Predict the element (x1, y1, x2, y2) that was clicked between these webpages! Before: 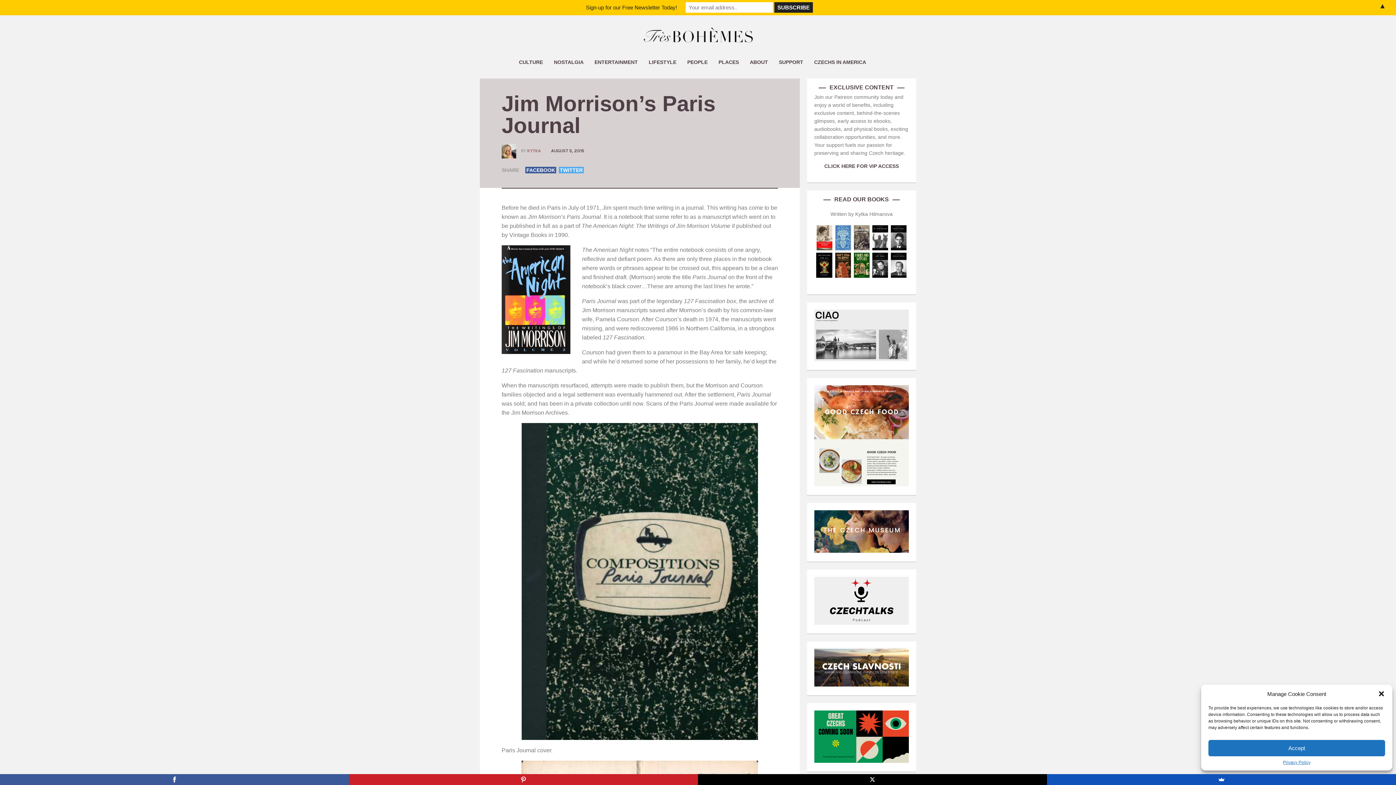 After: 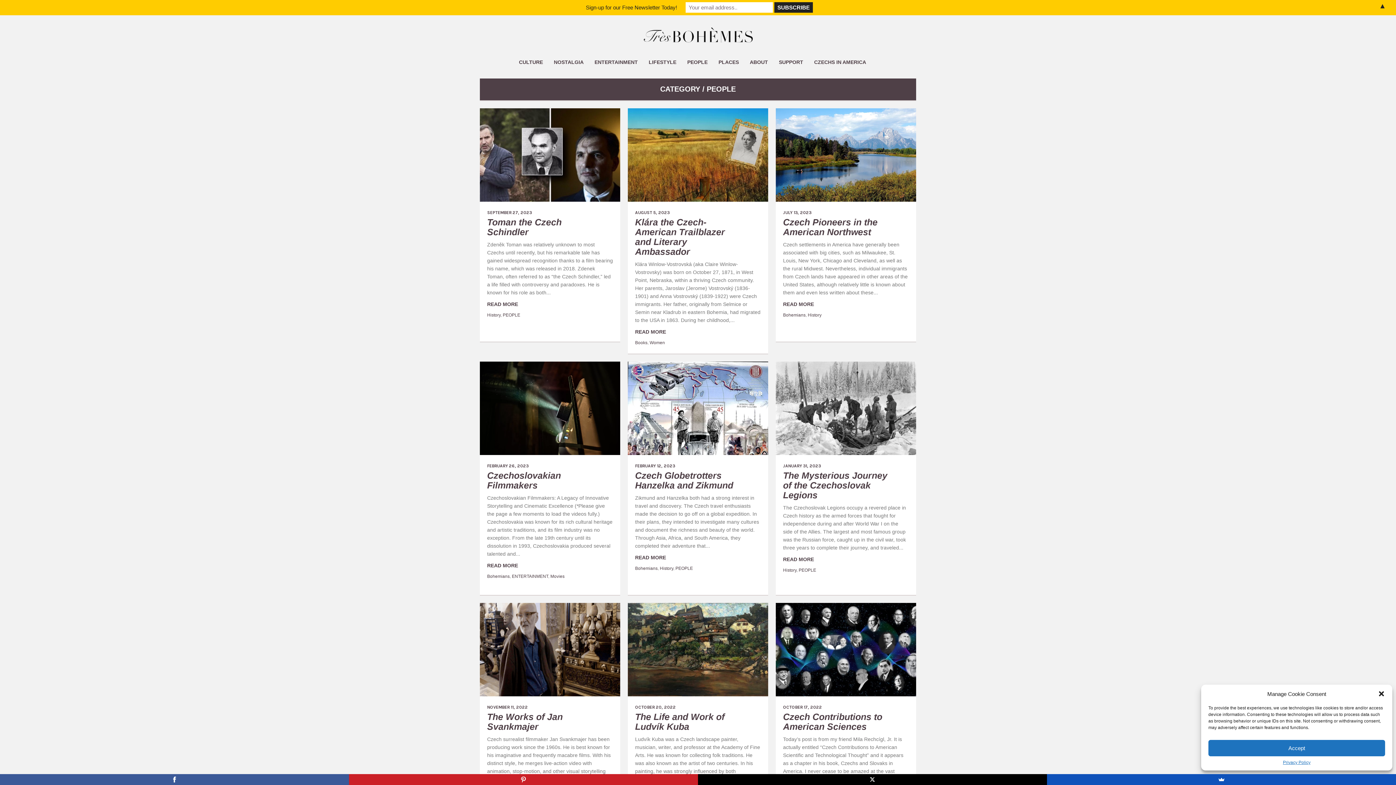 Action: label: PEOPLE bbox: (687, 22, 707, 101)